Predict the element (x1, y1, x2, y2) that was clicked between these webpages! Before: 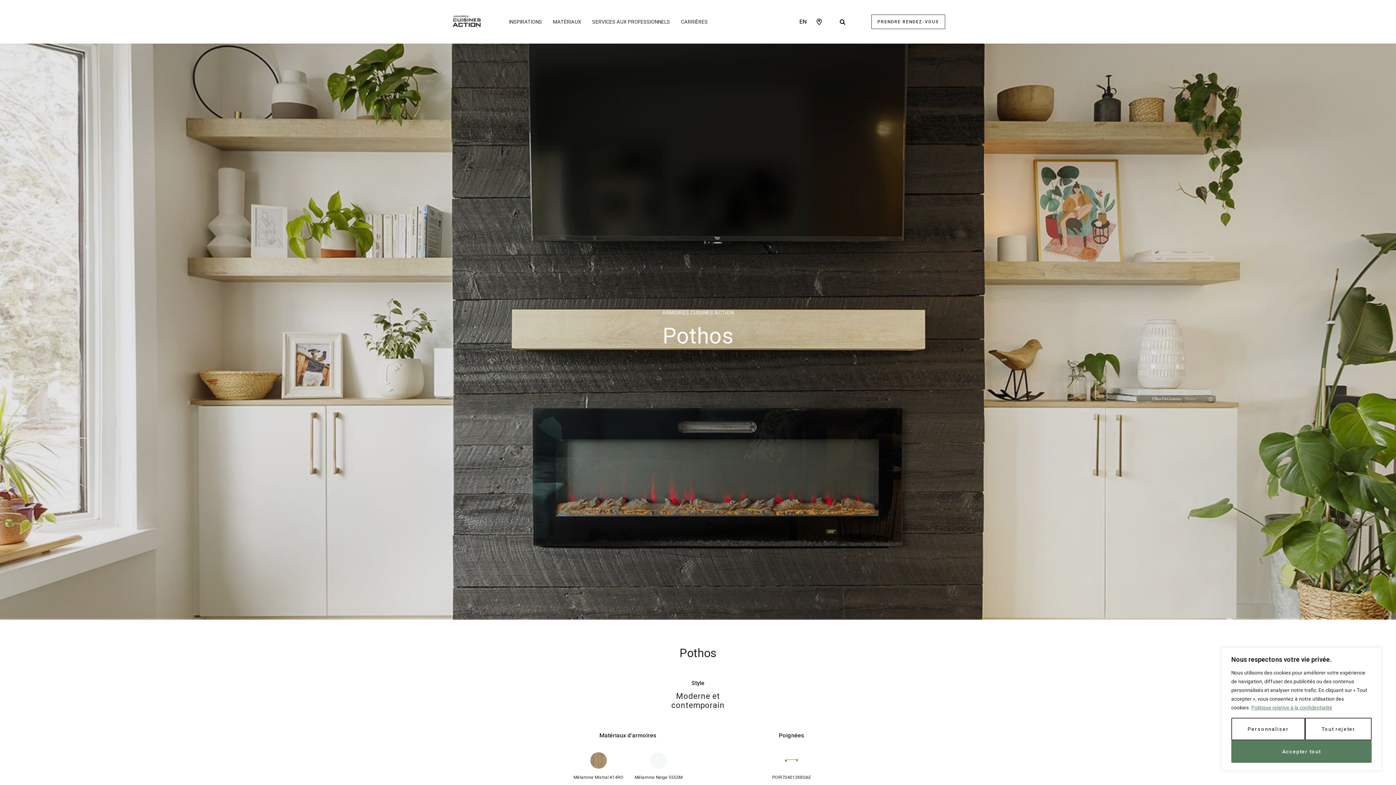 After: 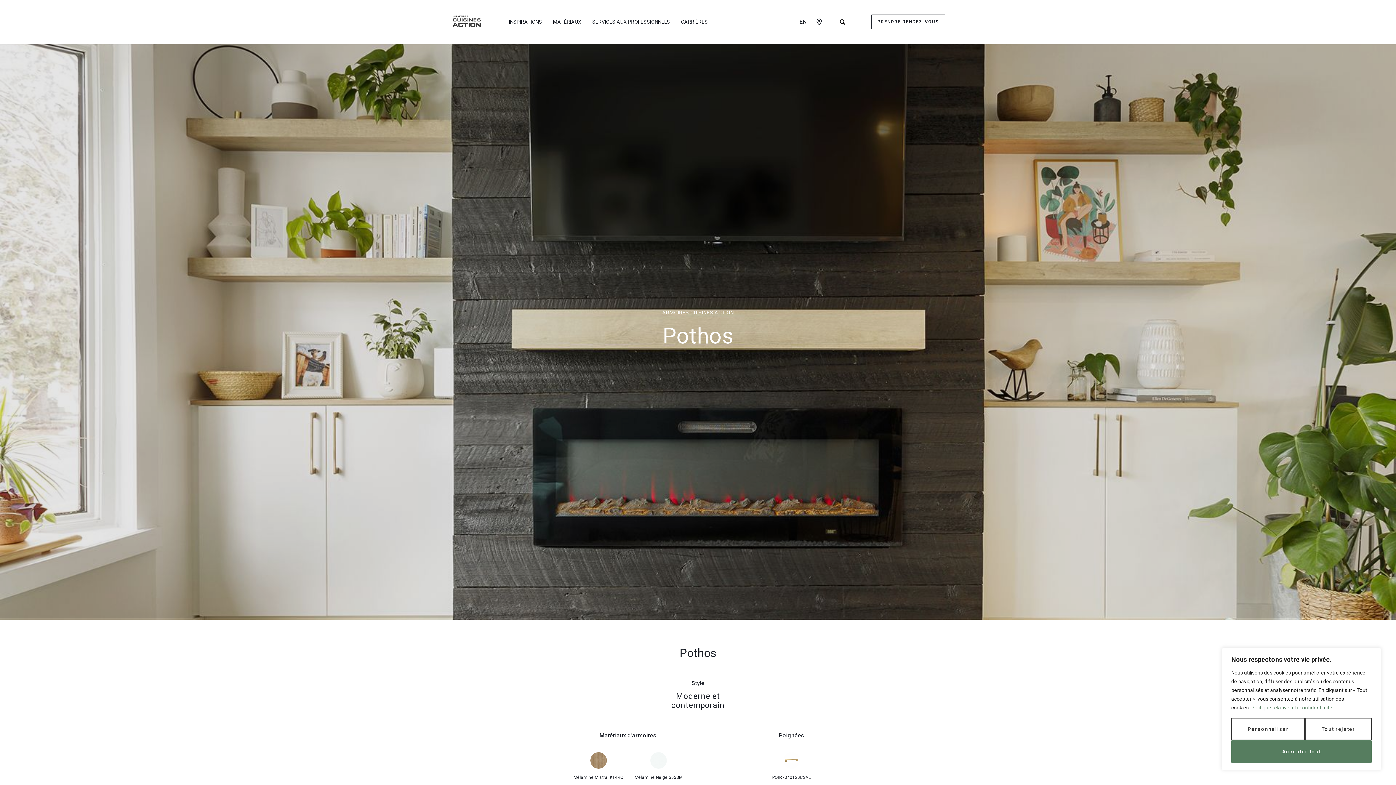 Action: bbox: (831, 12, 854, 31)